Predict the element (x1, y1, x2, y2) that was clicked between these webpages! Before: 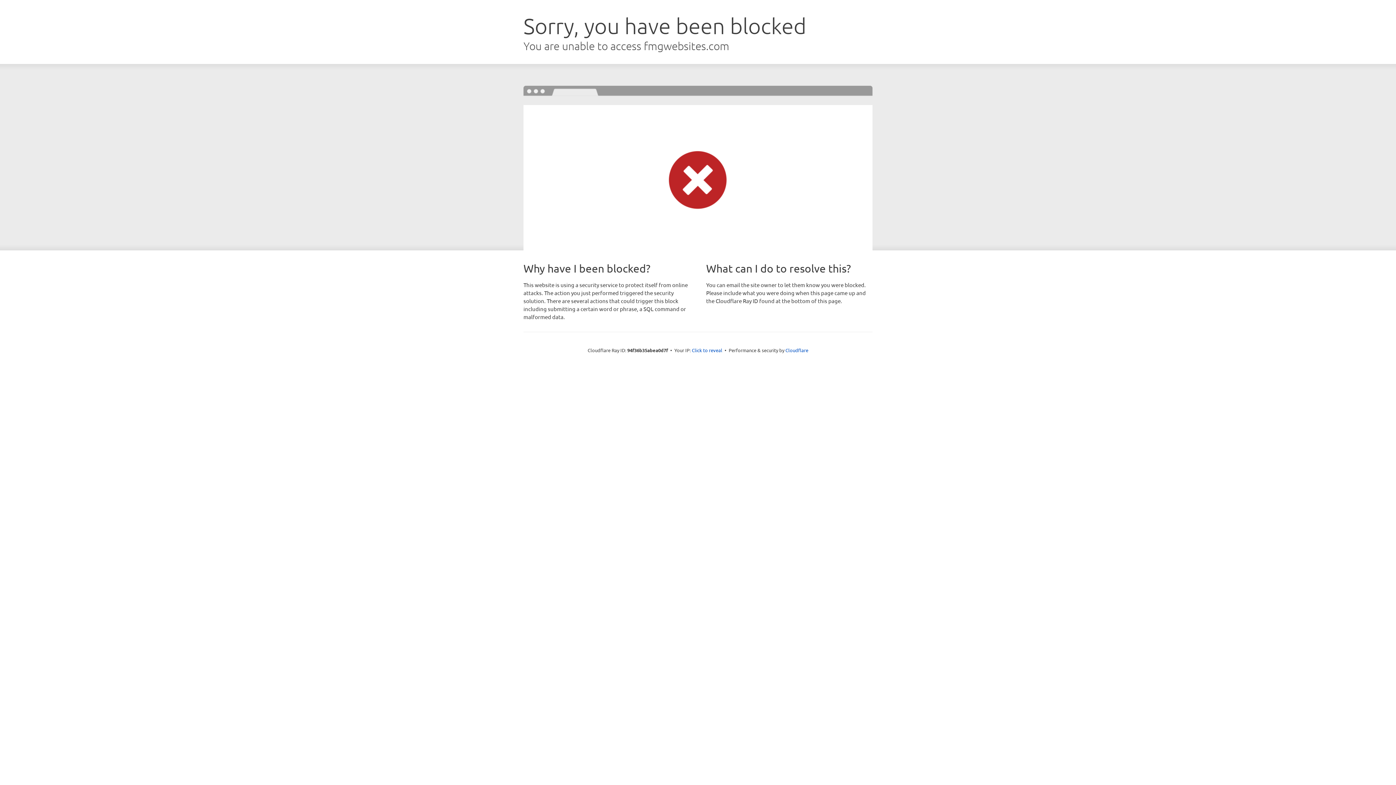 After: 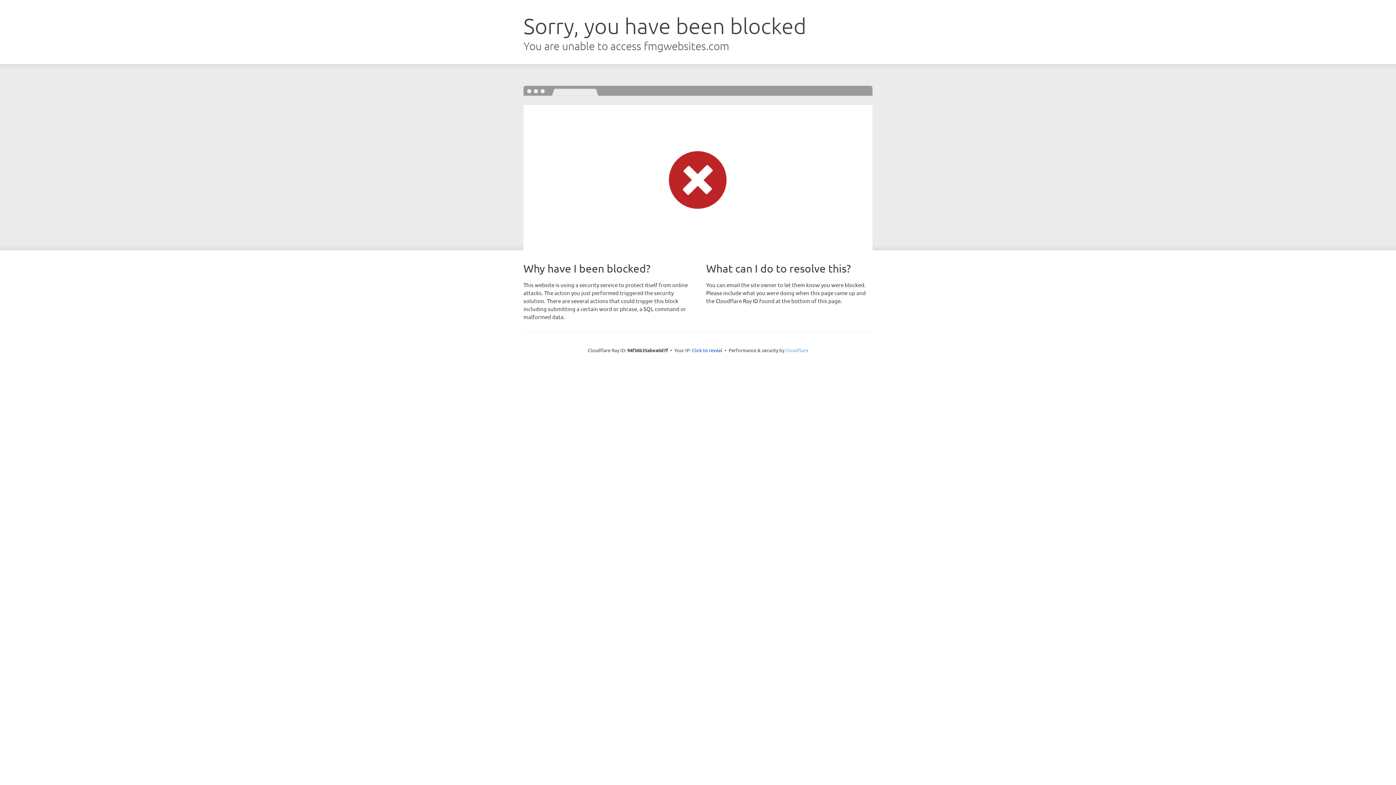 Action: label: Cloudflare bbox: (785, 347, 808, 353)